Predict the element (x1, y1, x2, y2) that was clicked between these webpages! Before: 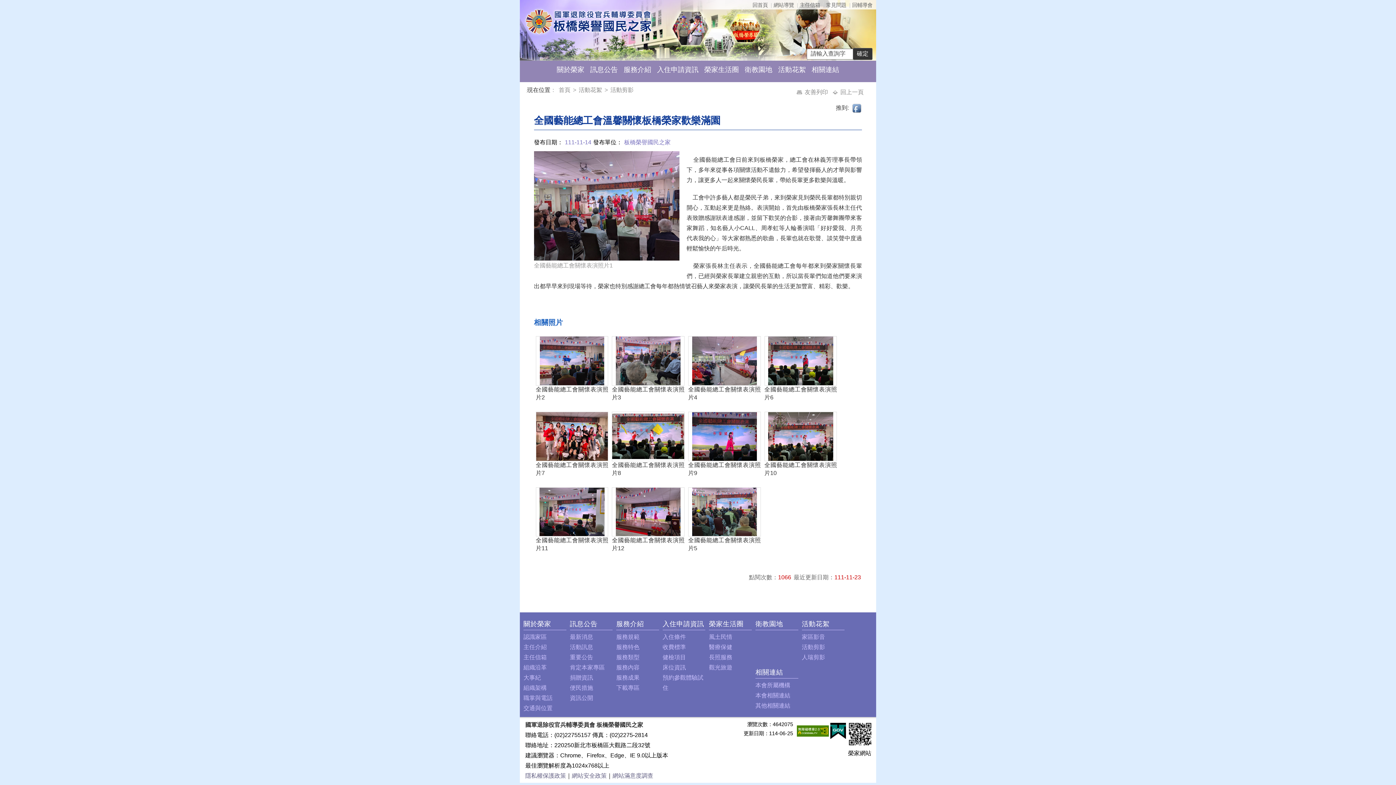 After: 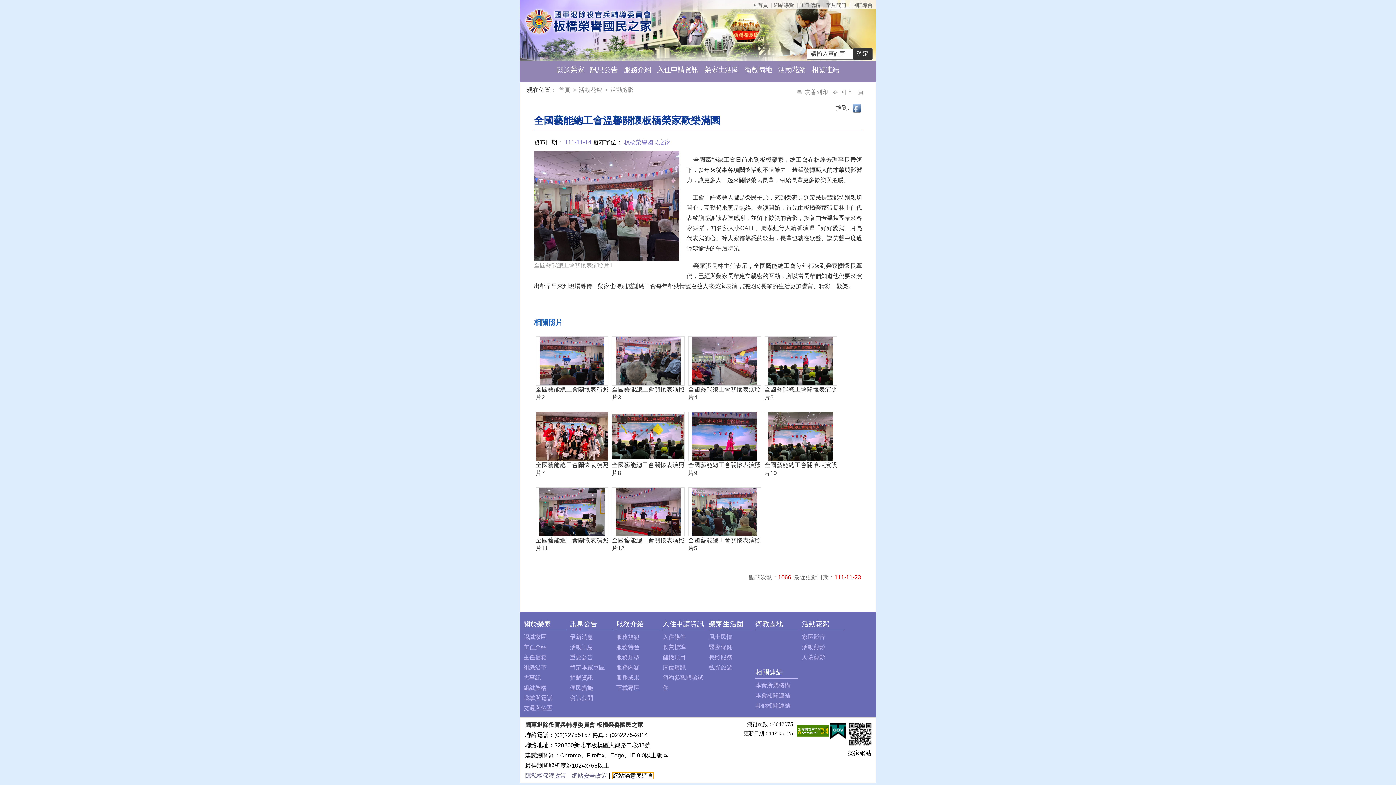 Action: label: 網站滿意度調查 bbox: (612, 773, 653, 779)